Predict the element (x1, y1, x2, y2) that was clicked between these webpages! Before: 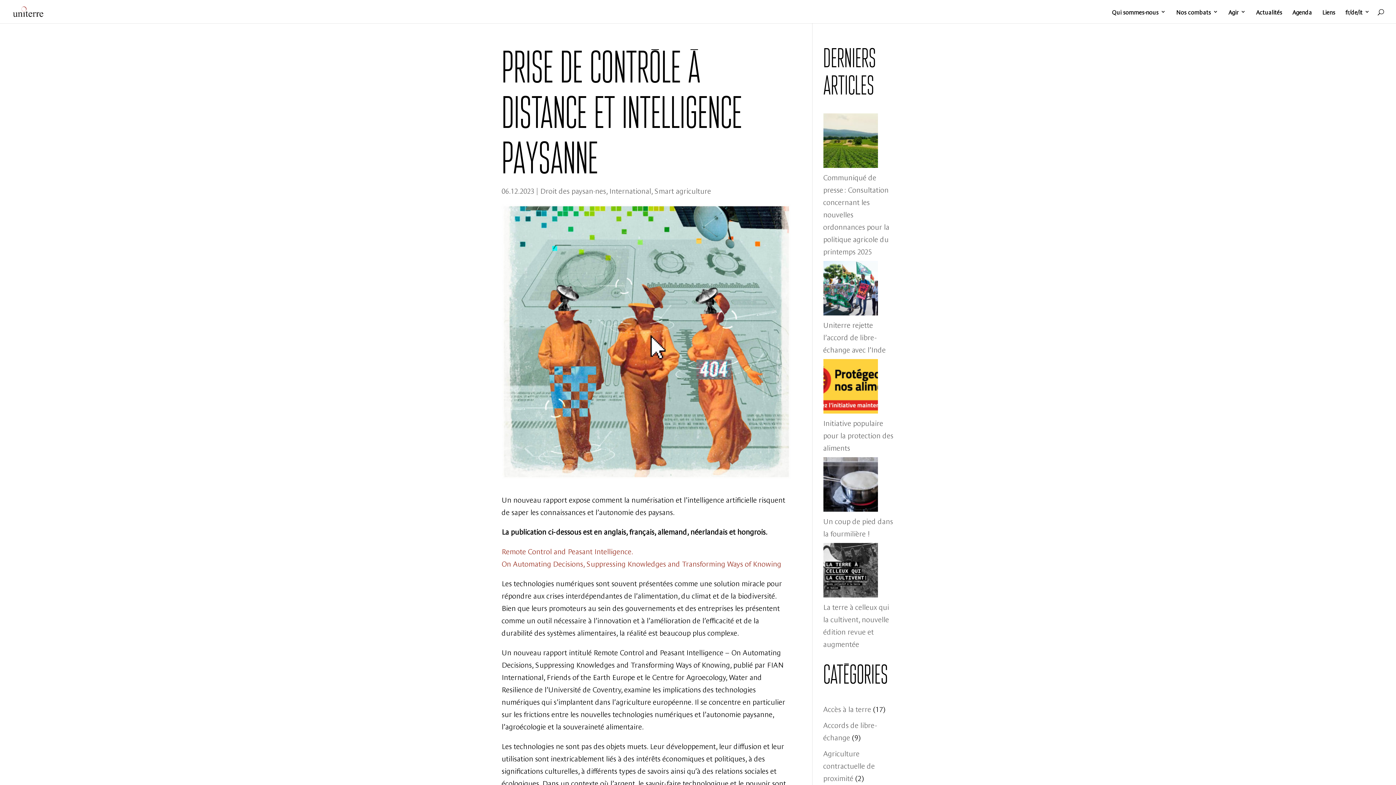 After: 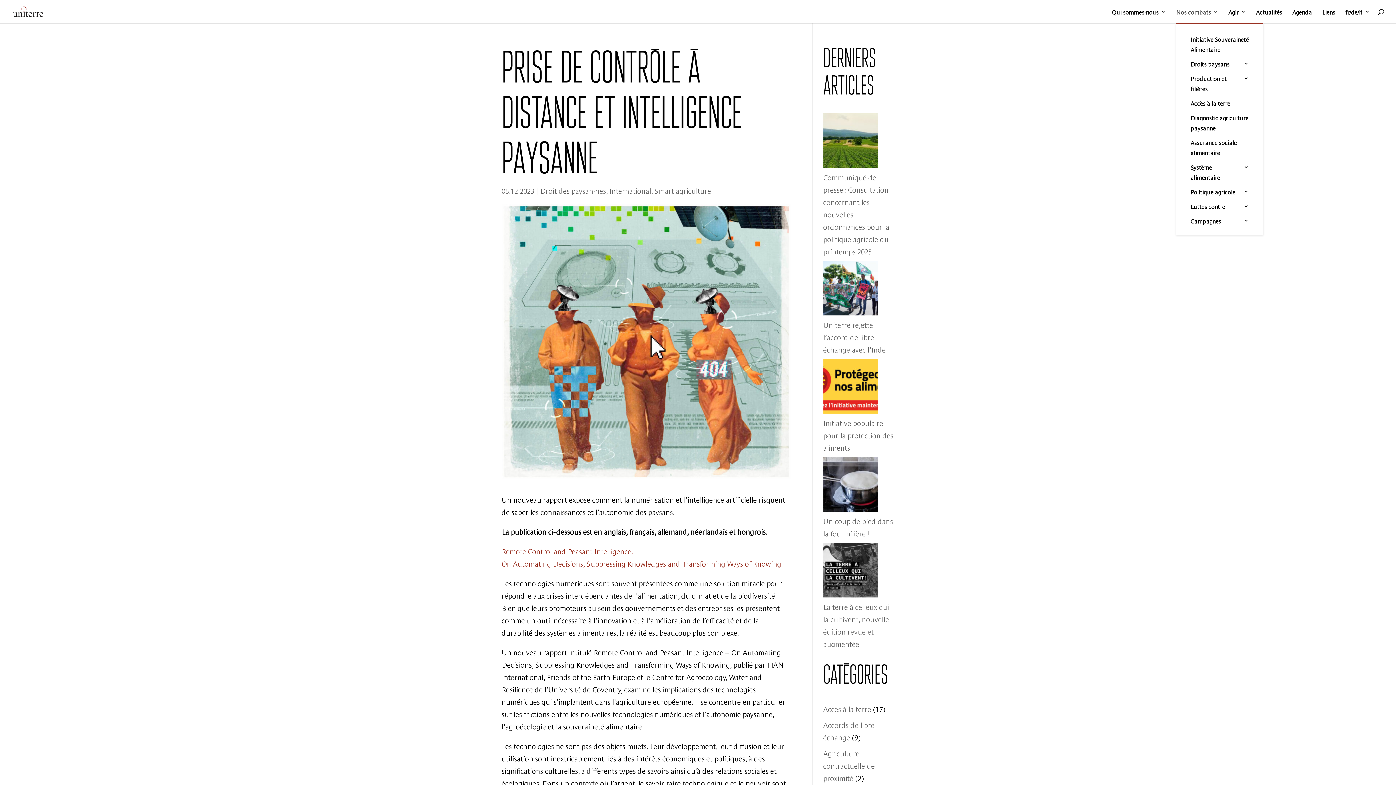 Action: label: Nos combats bbox: (1176, 9, 1218, 23)